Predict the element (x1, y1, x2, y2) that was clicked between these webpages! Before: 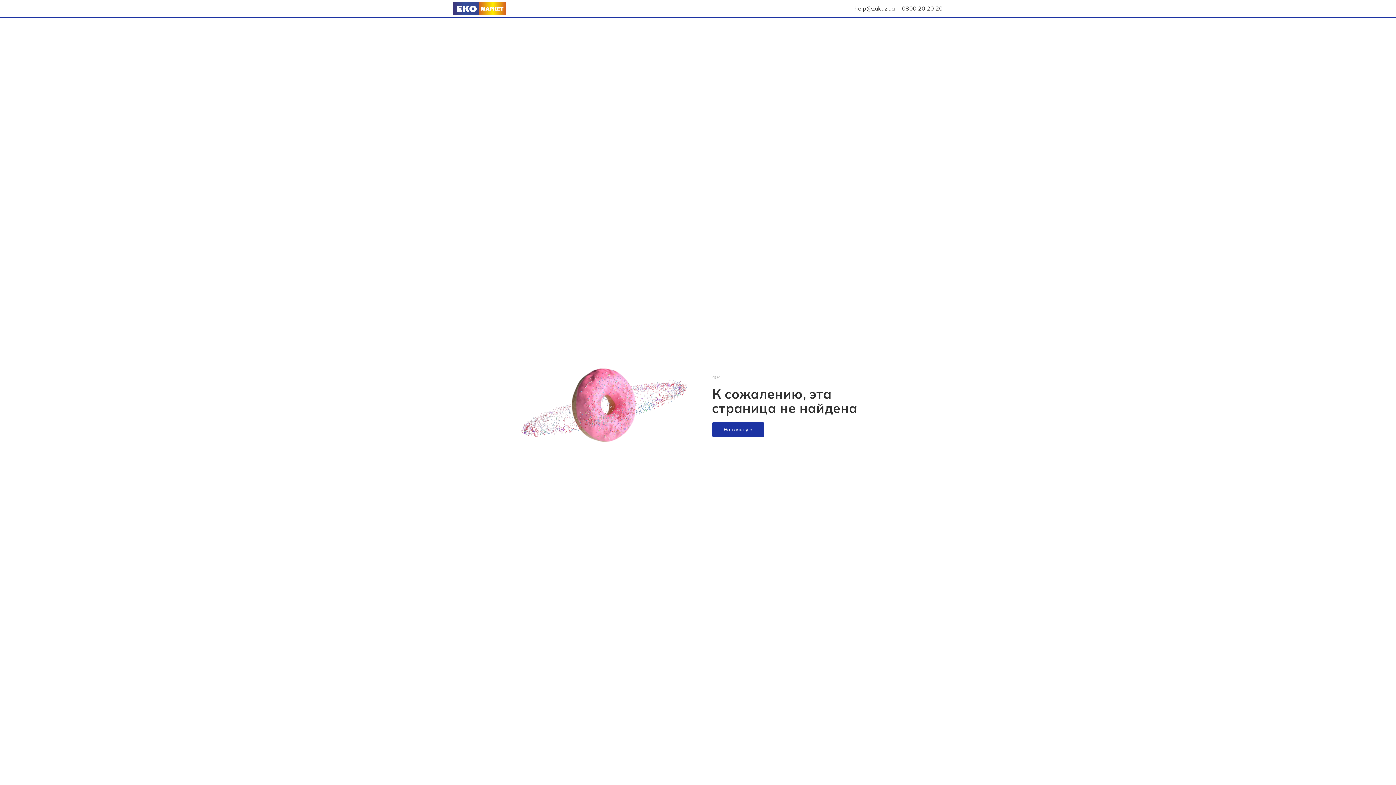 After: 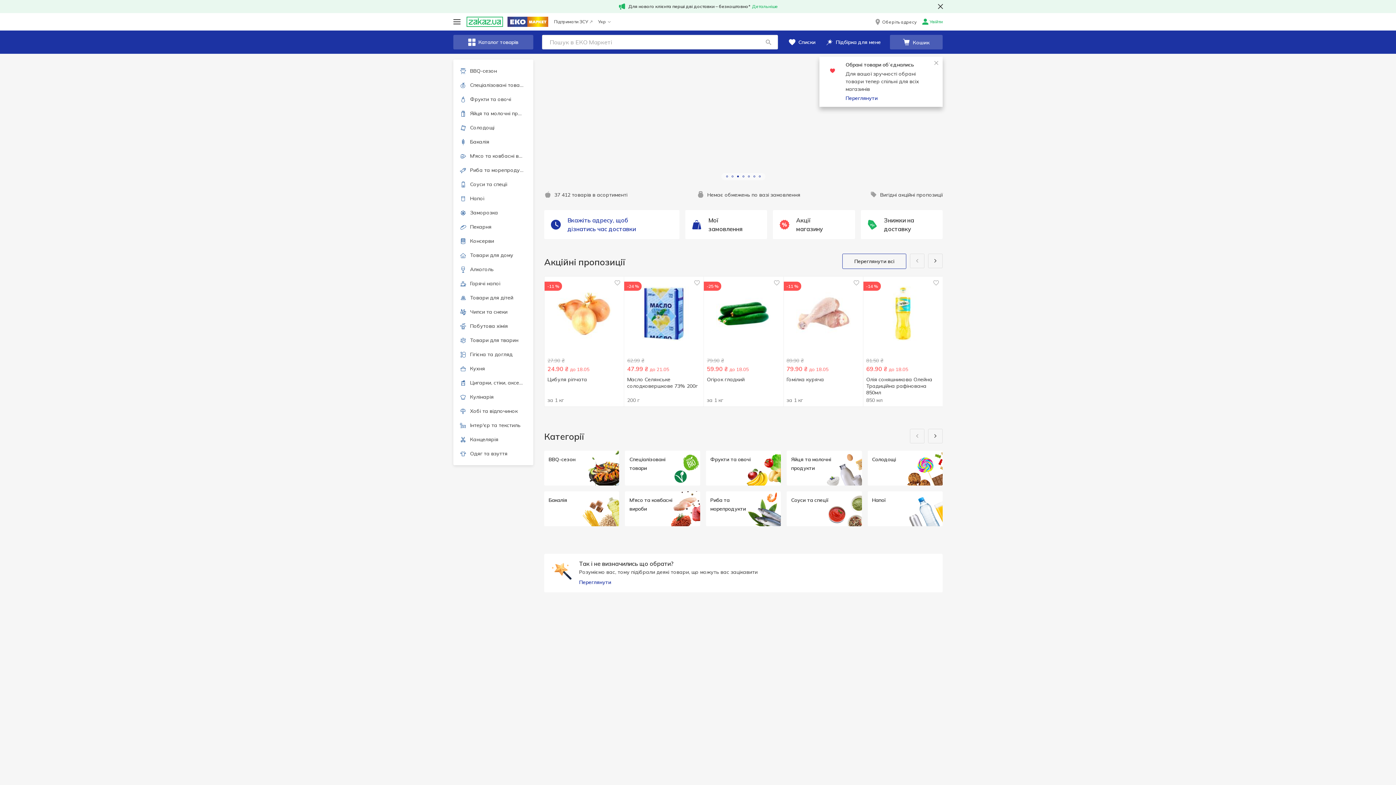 Action: bbox: (712, 422, 764, 437) label: На главную